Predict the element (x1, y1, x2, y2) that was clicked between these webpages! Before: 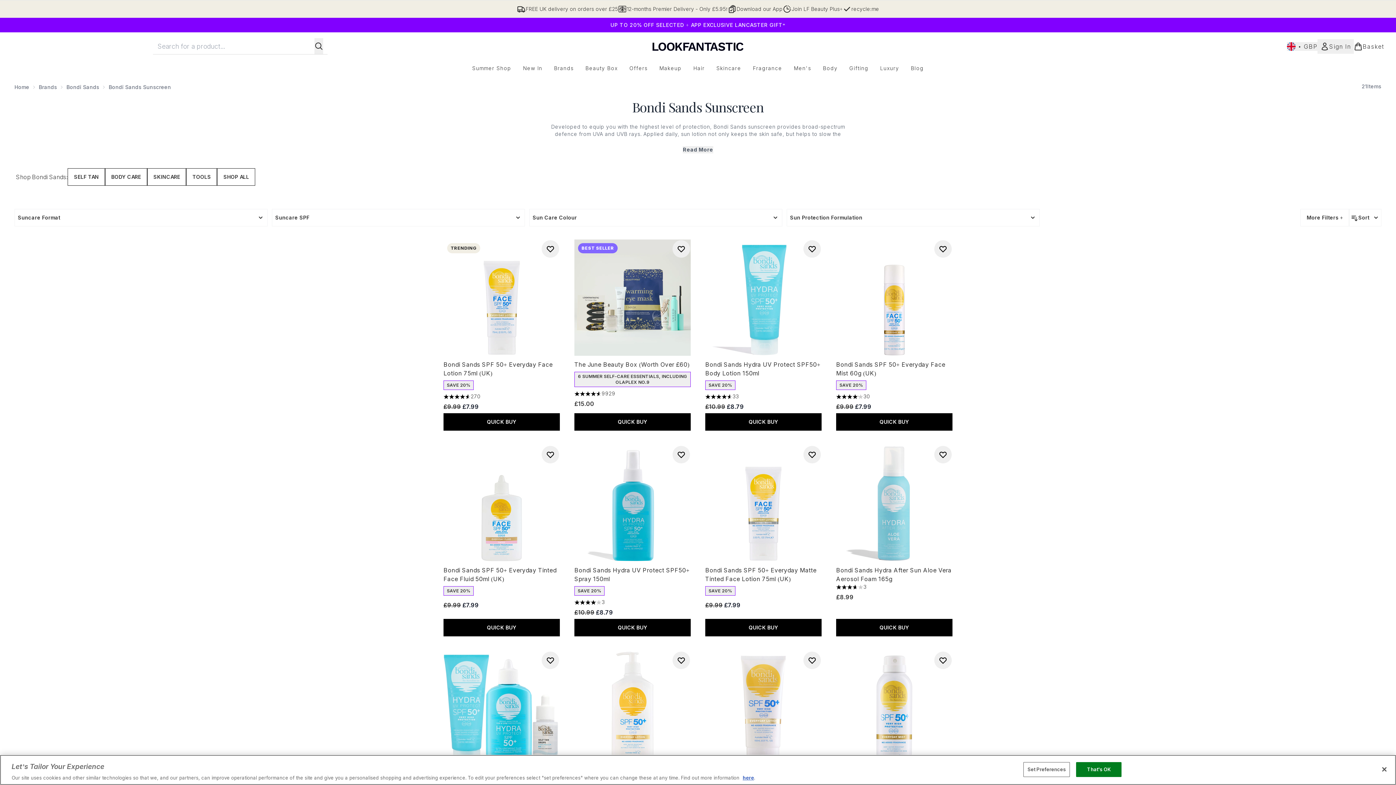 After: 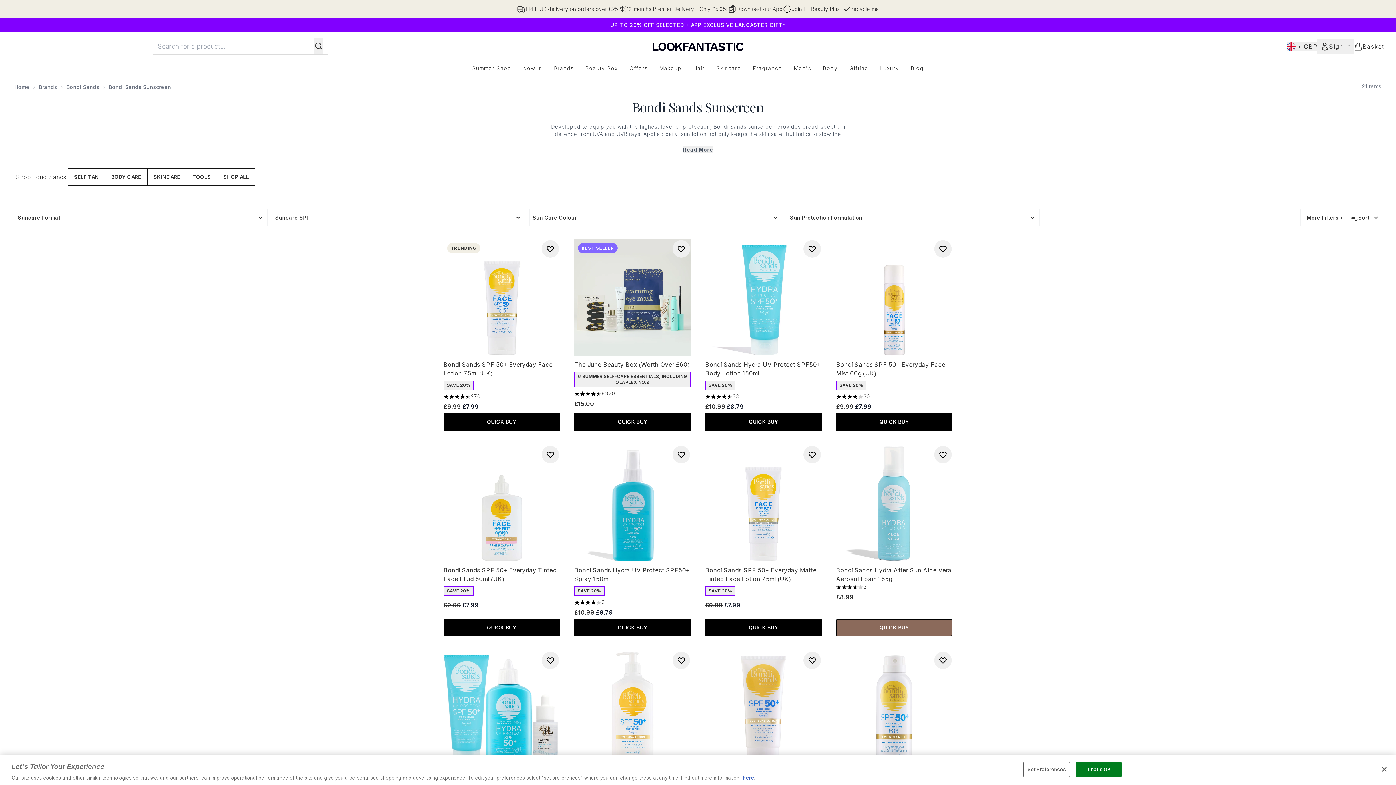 Action: label: QUICK BUY bbox: (836, 619, 952, 636)